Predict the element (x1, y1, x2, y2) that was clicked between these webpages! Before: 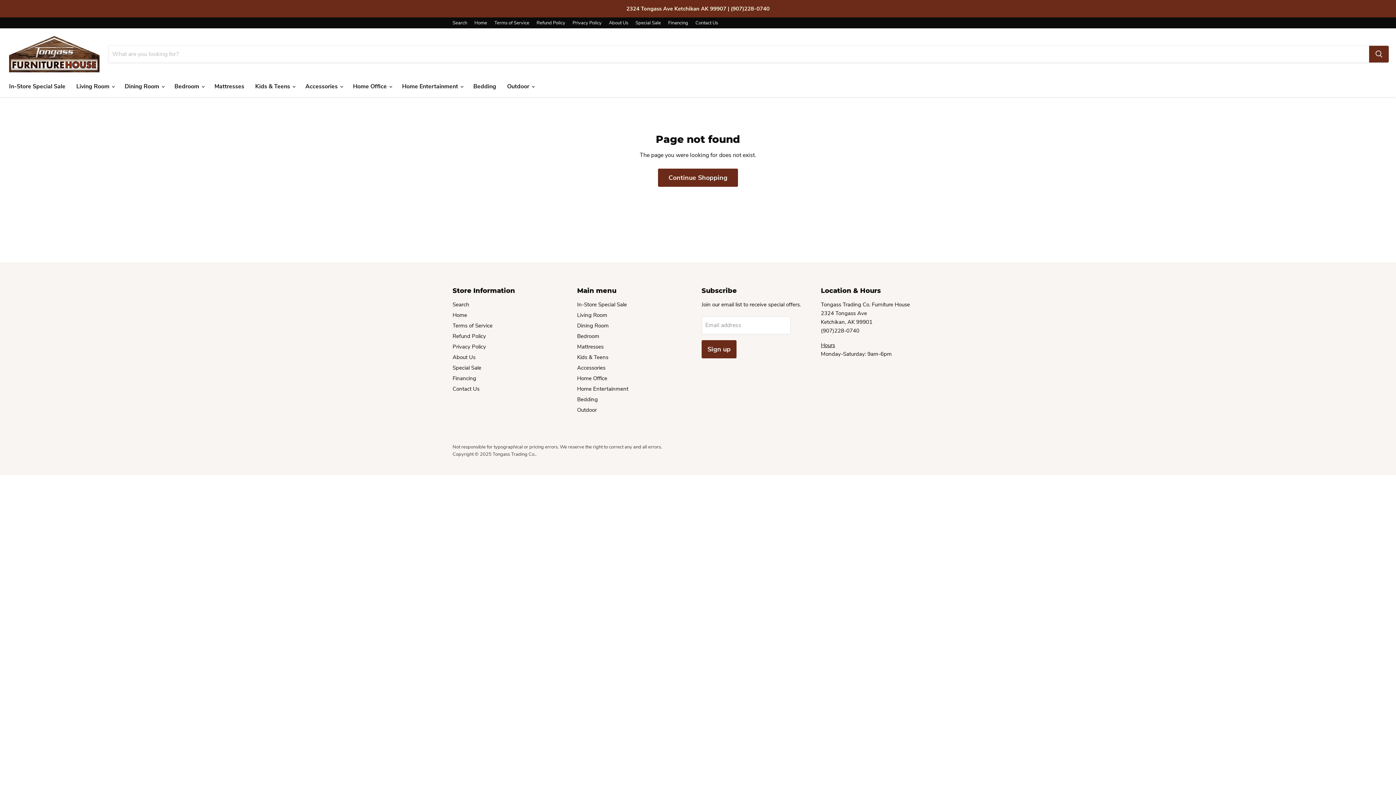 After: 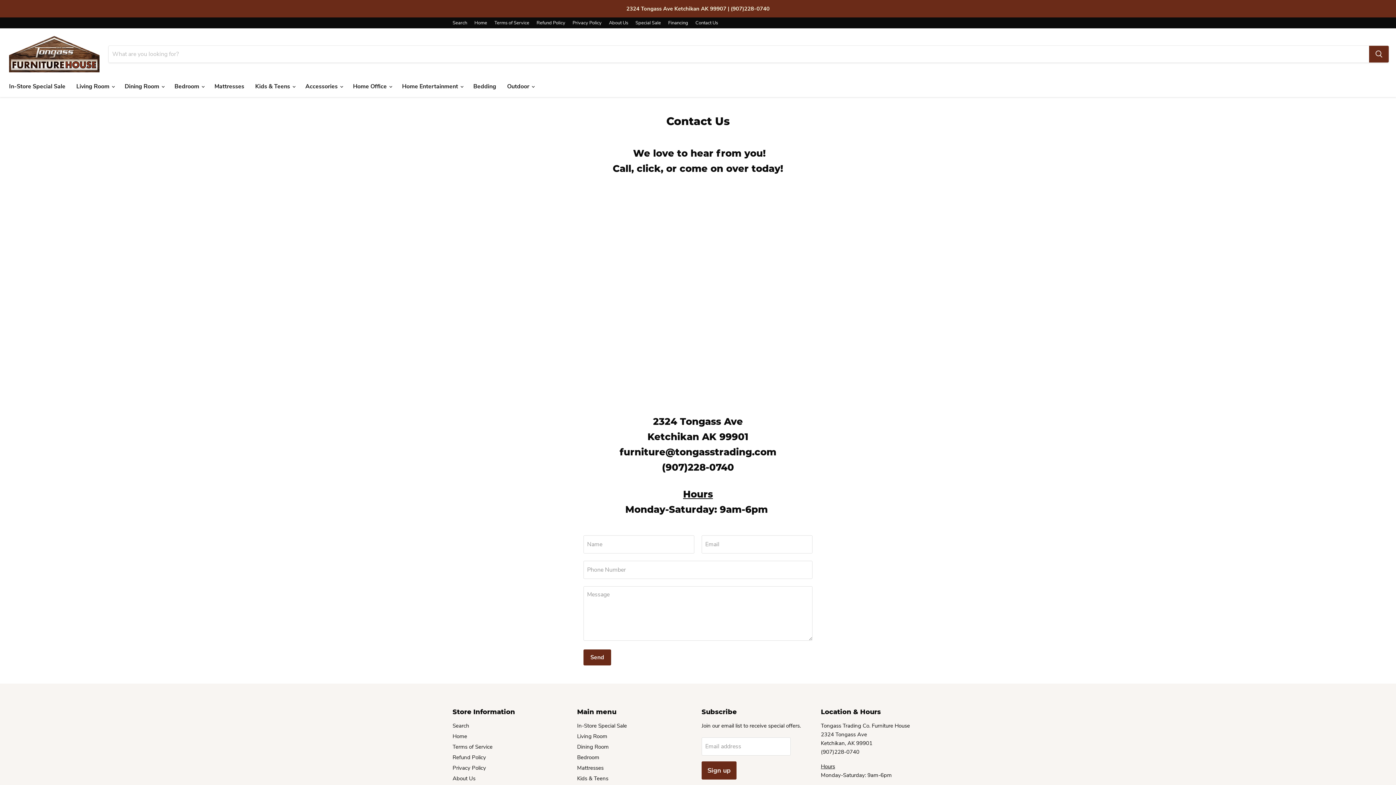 Action: label: Contact Us bbox: (695, 20, 718, 25)